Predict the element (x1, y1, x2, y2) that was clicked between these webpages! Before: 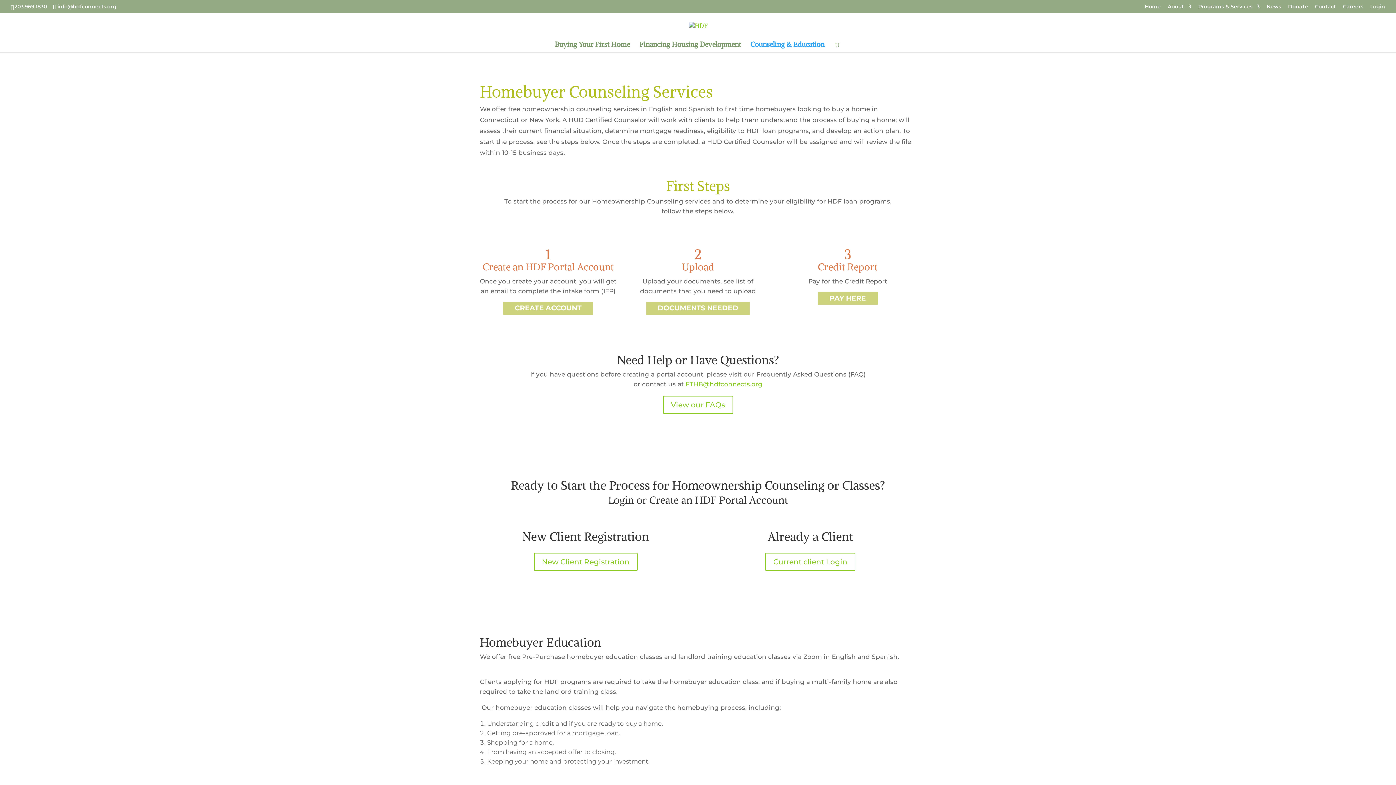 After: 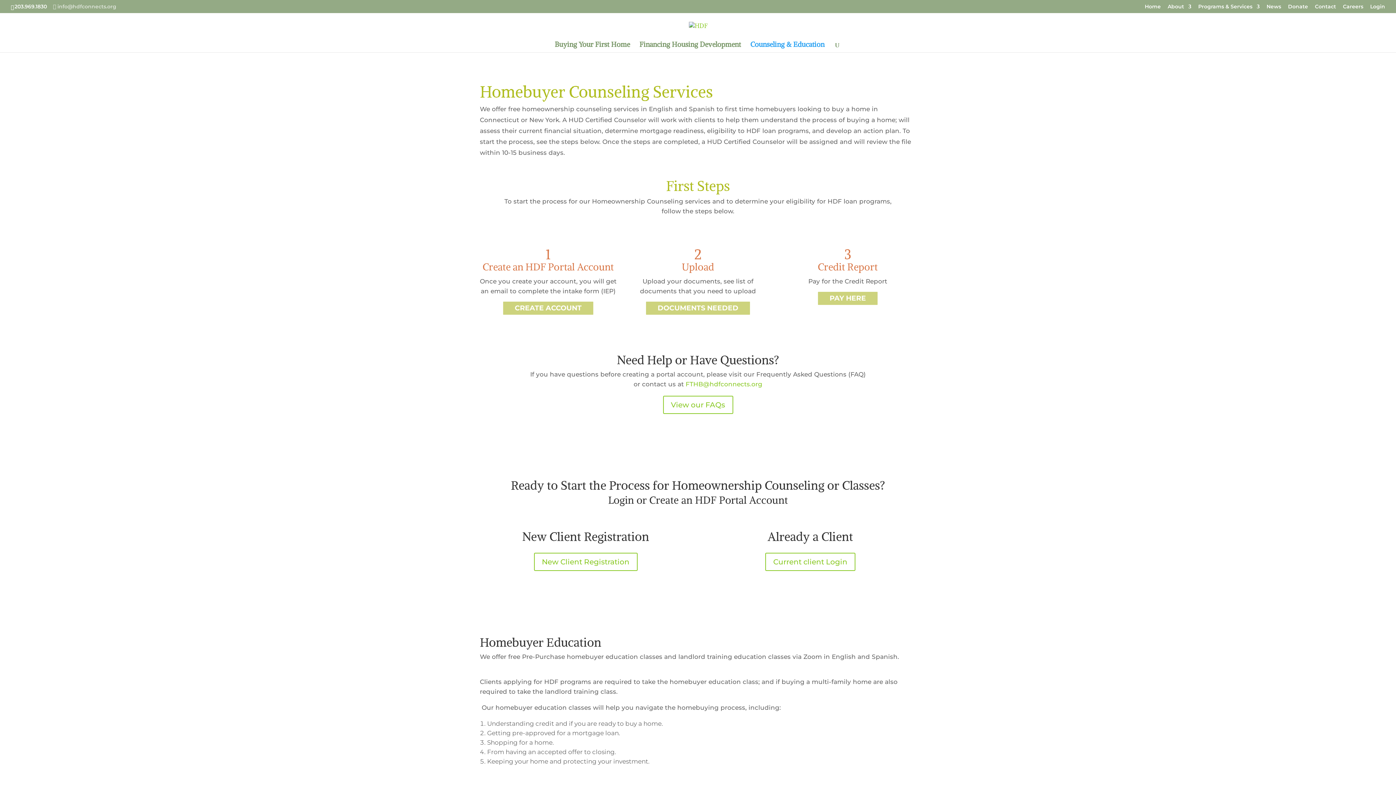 Action: bbox: (53, 3, 116, 9) label: info@hdfconnects.org